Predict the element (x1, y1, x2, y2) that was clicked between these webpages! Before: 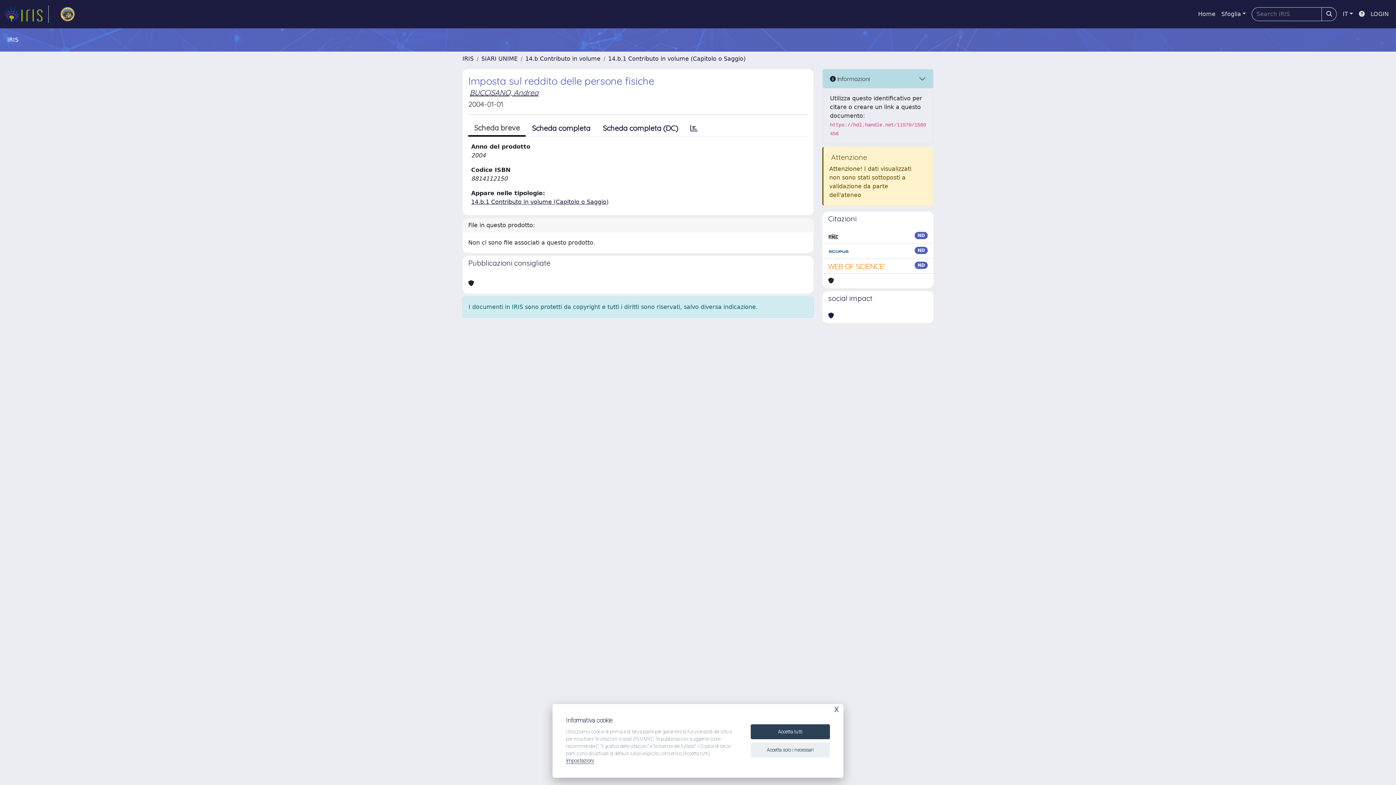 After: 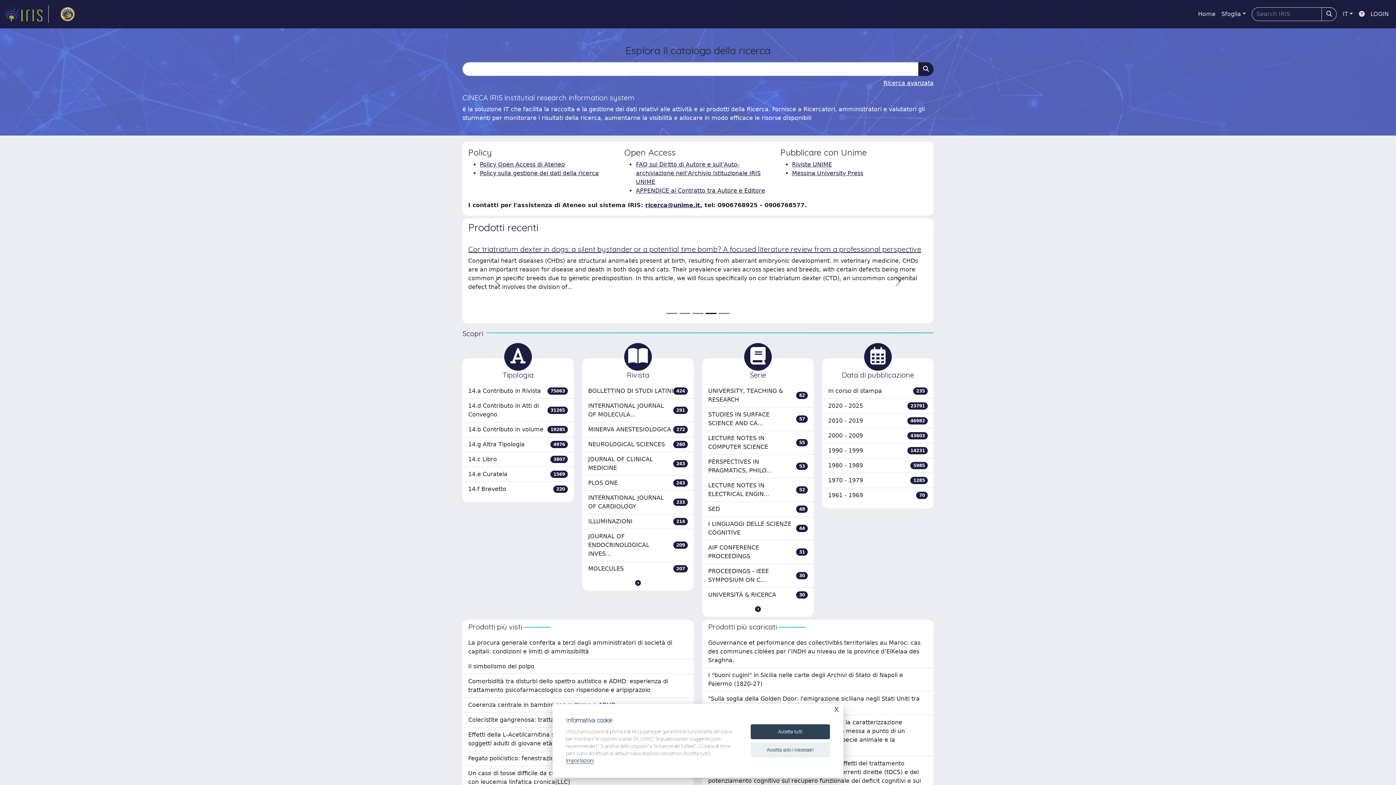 Action: label: Home bbox: (1195, 6, 1218, 21)